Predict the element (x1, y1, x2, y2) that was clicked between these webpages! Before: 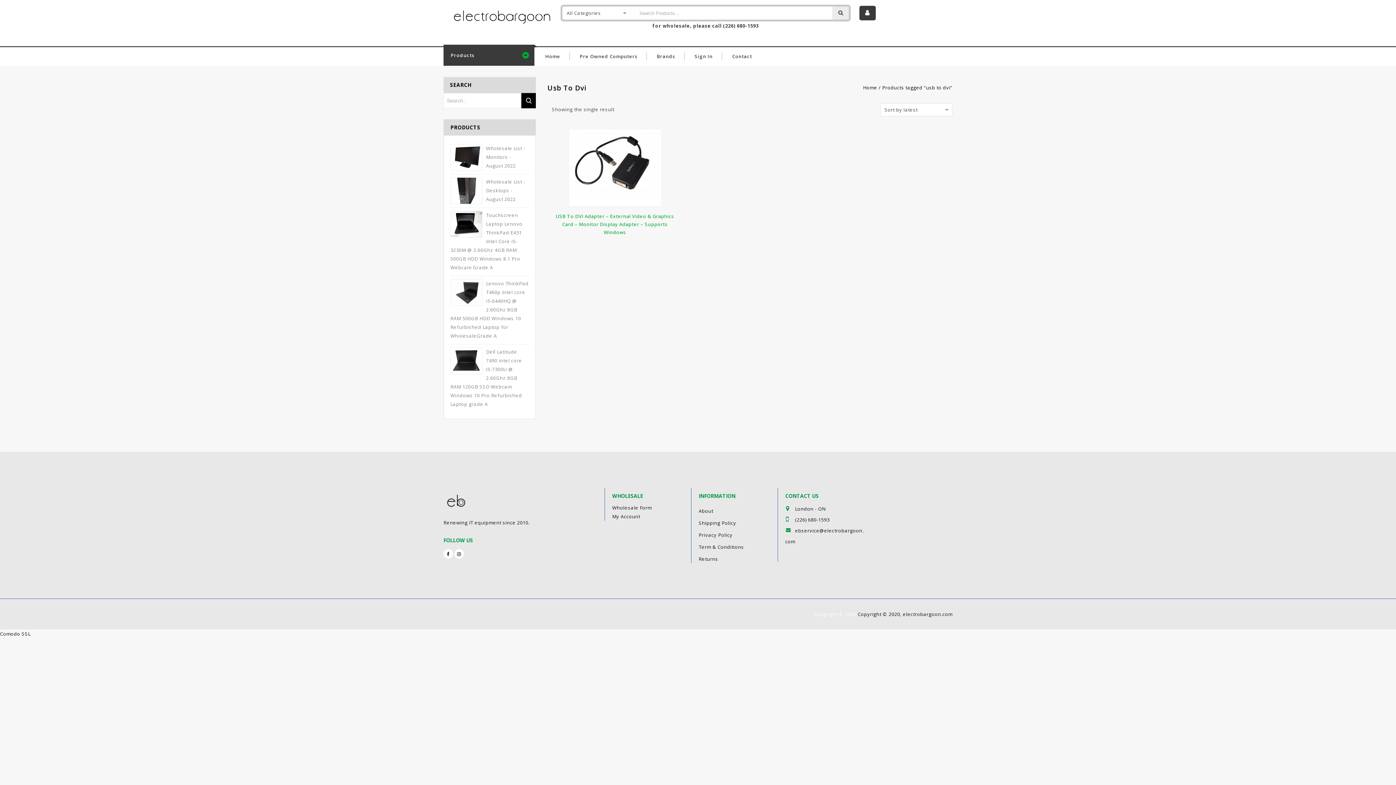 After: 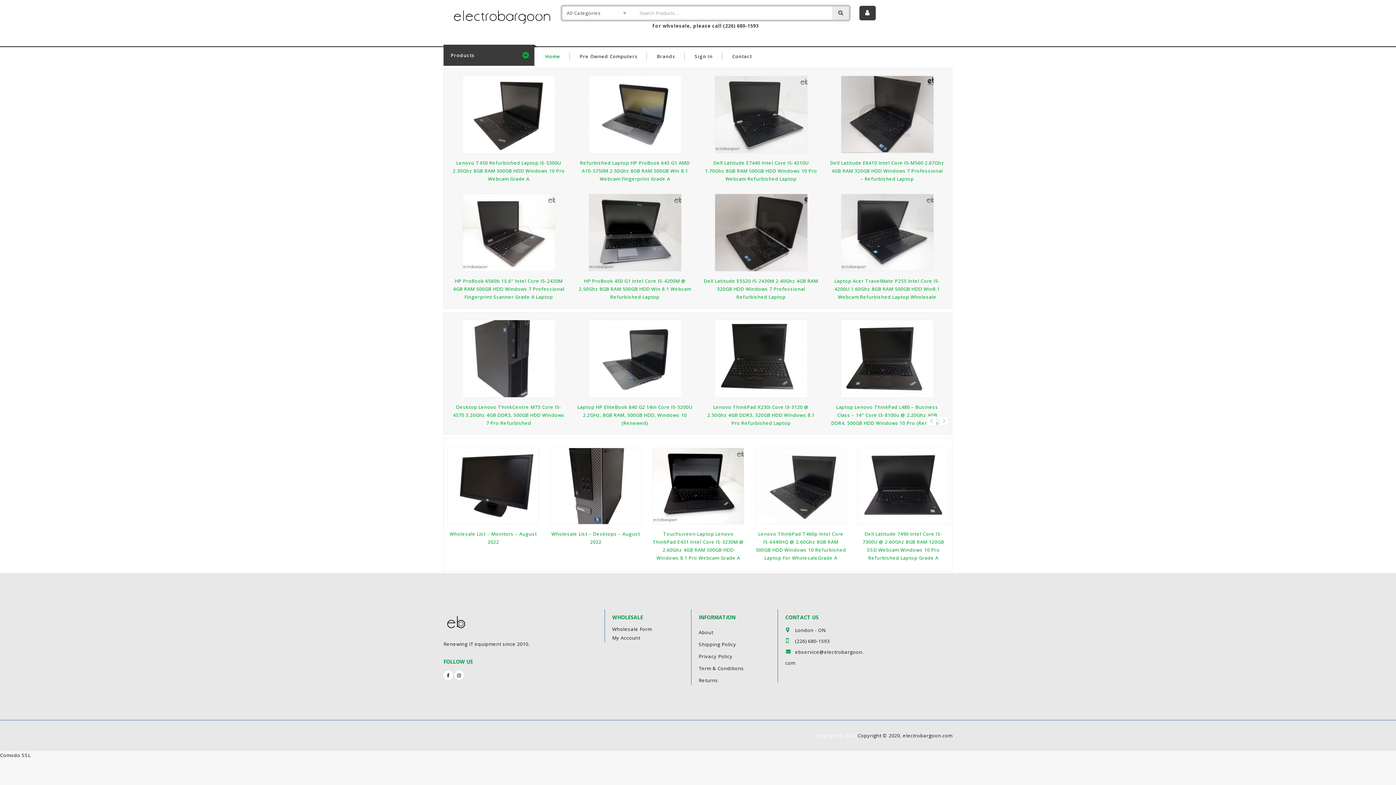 Action: bbox: (448, 7, 555, 24)